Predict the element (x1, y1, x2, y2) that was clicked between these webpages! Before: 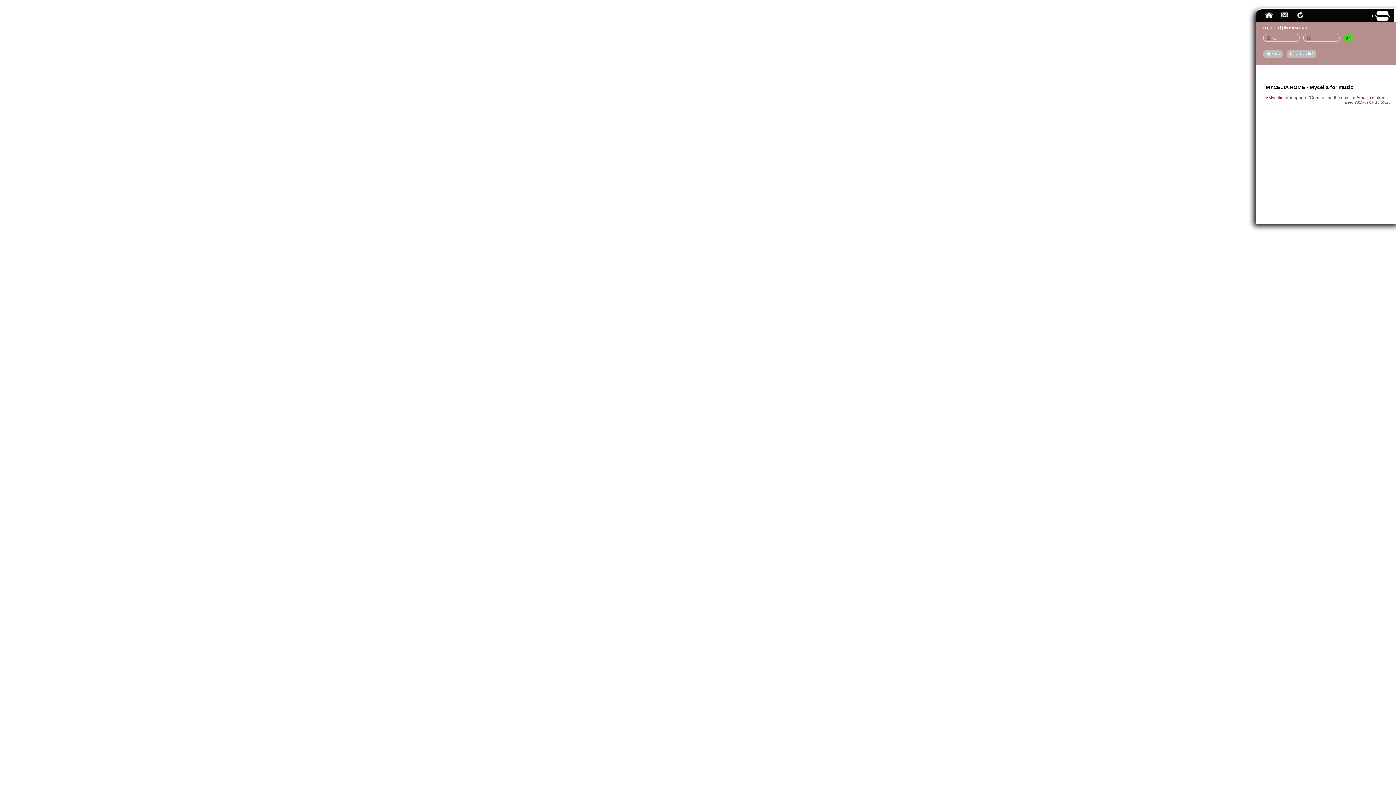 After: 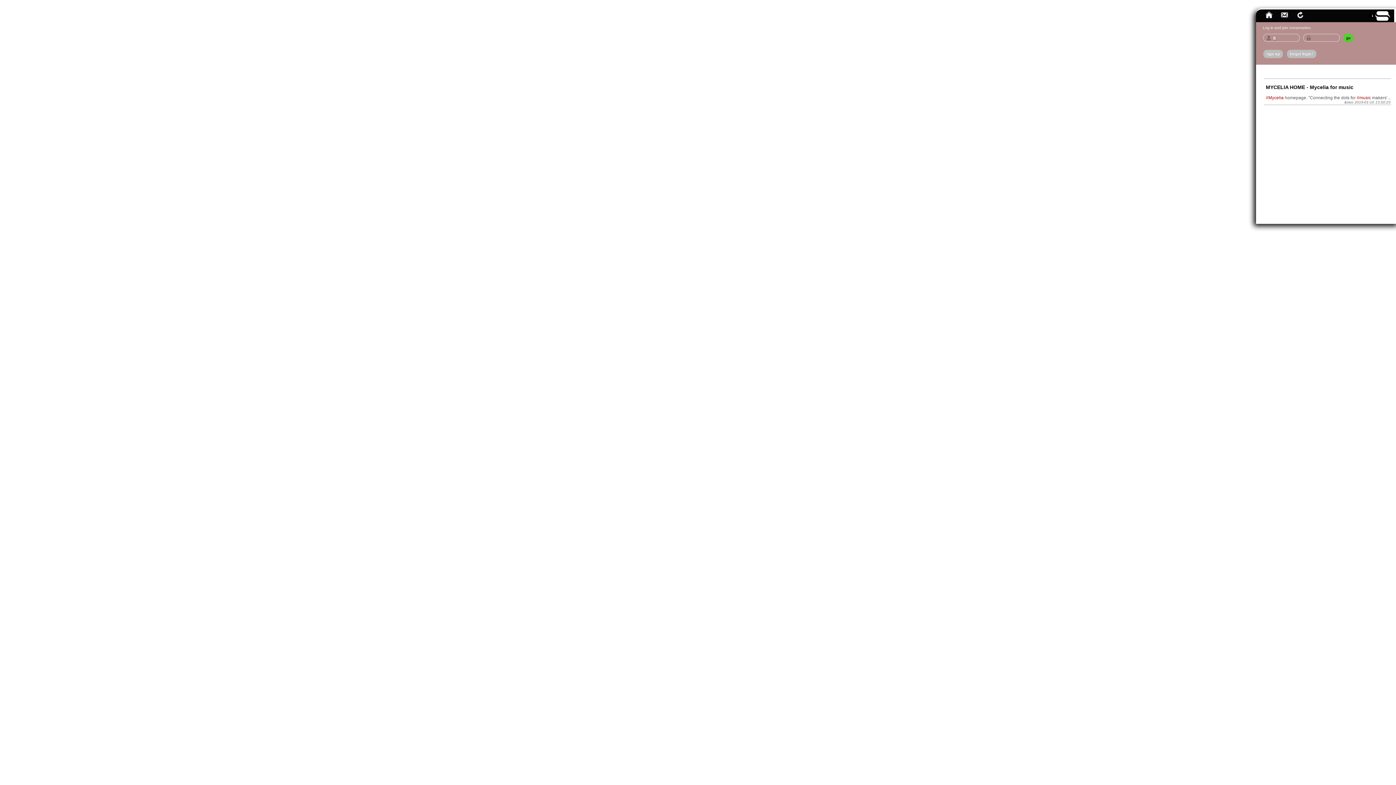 Action: bbox: (1294, 17, 1309, 21)